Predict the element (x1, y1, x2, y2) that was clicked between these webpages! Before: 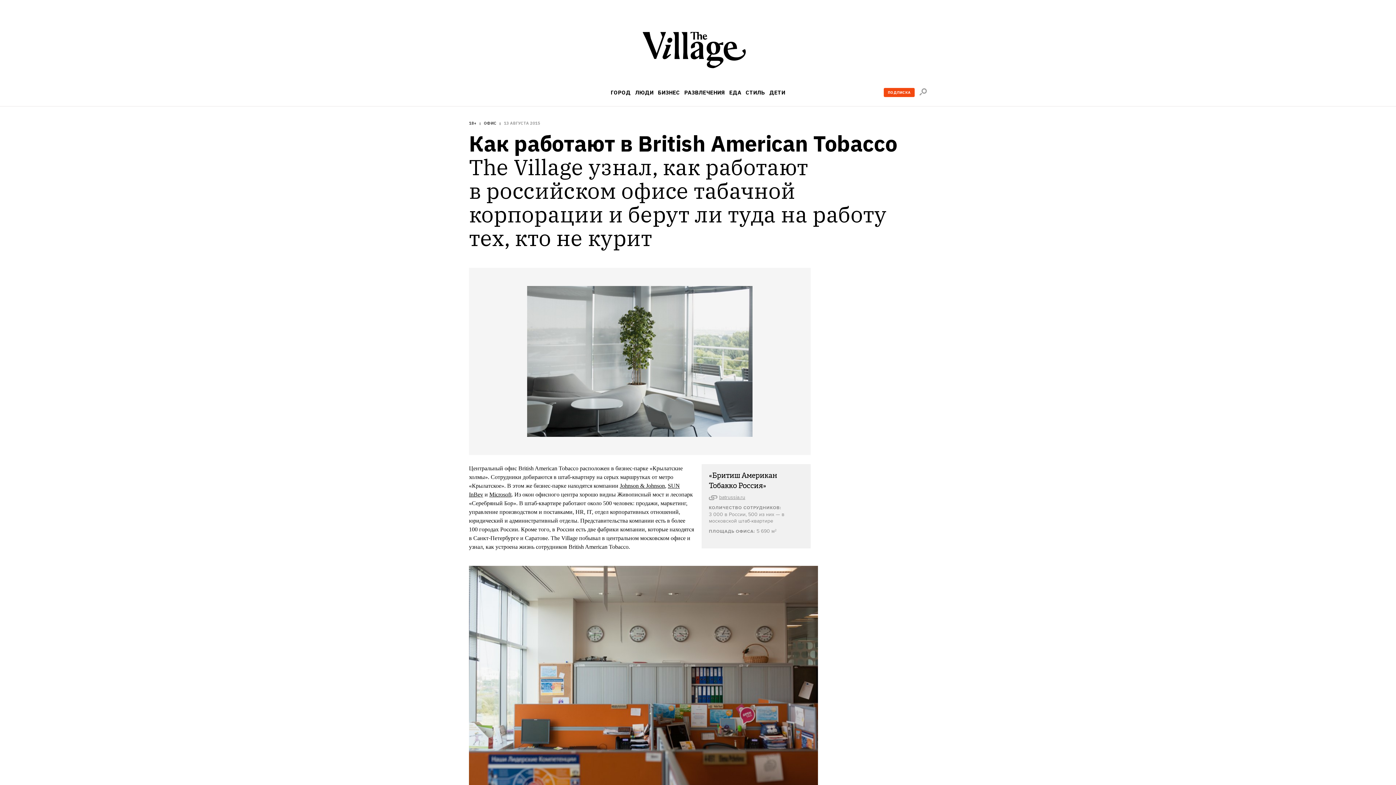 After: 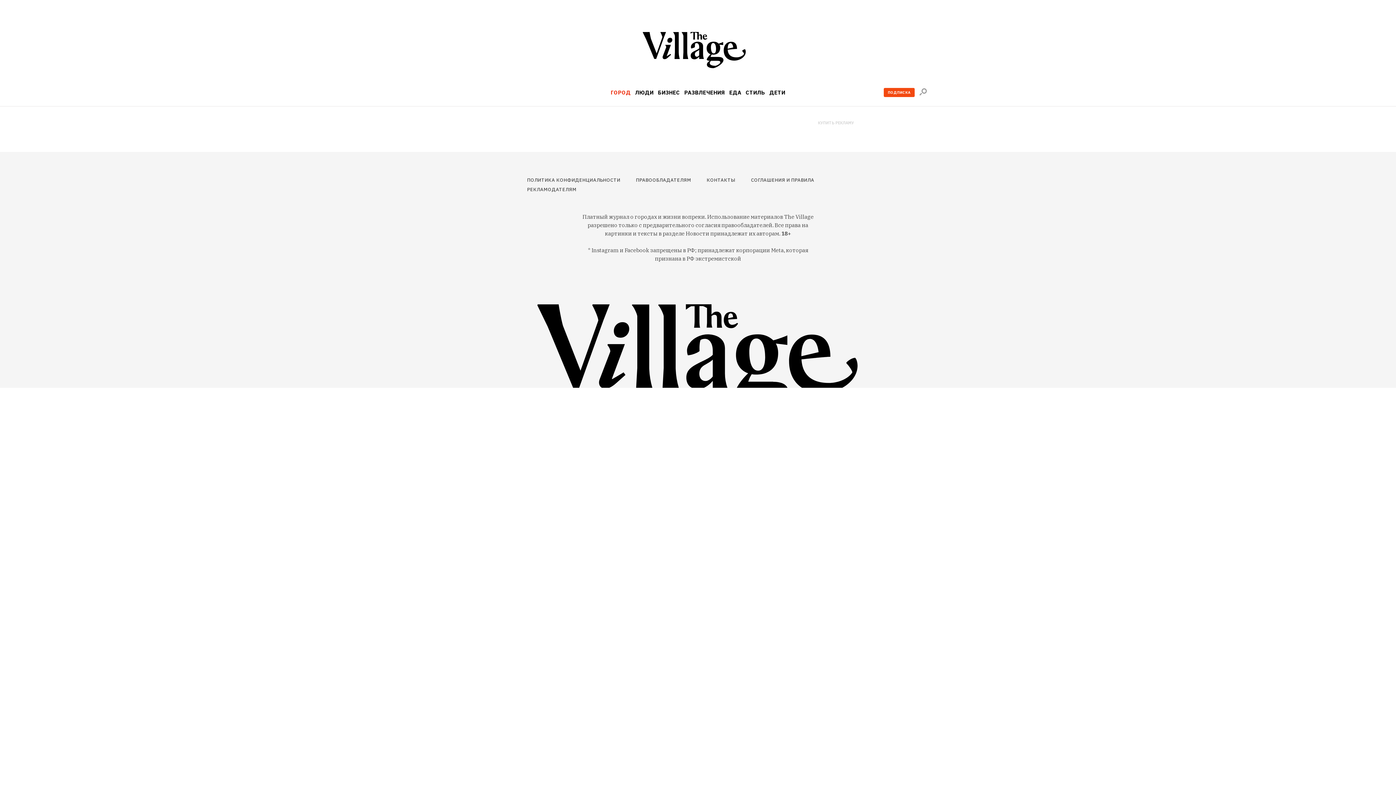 Action: label: ГОРОД bbox: (610, 89, 630, 95)